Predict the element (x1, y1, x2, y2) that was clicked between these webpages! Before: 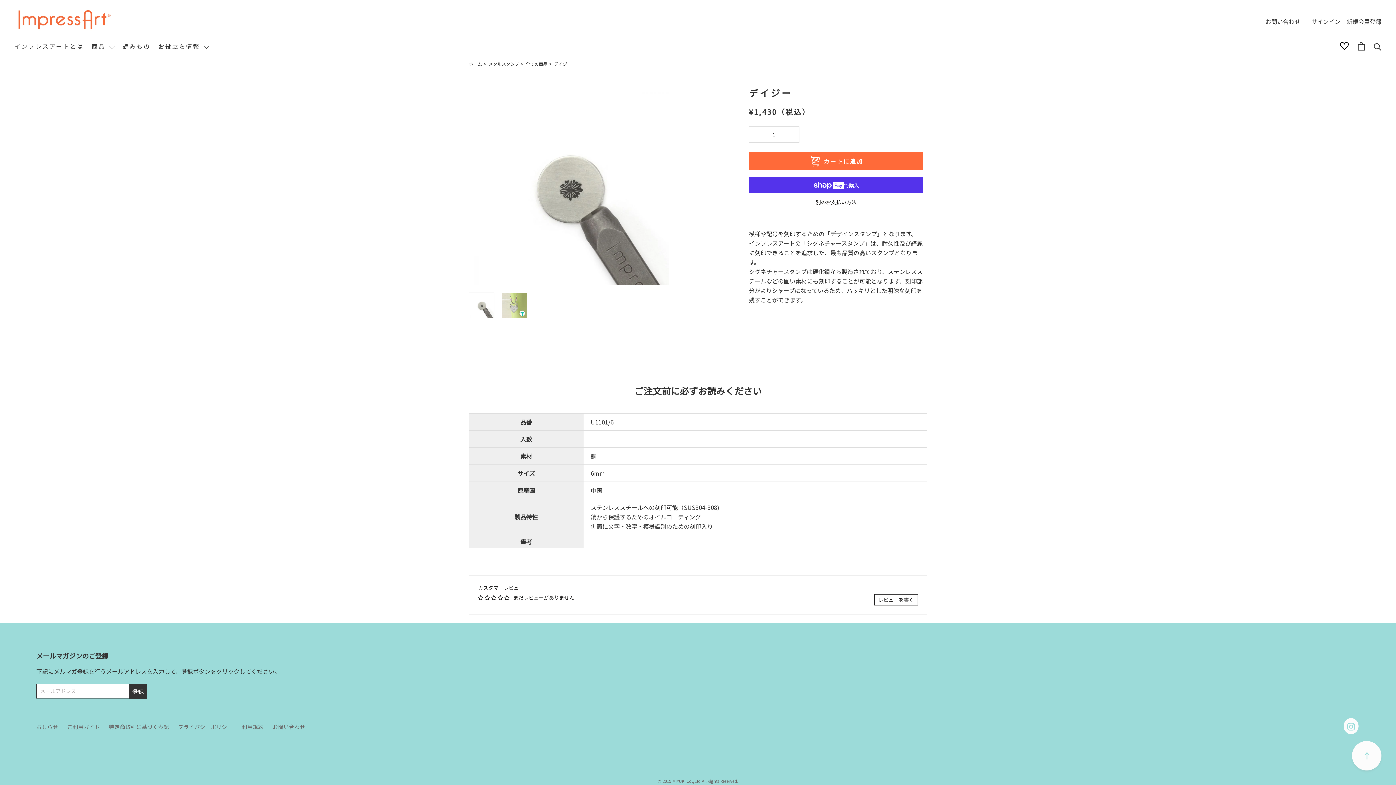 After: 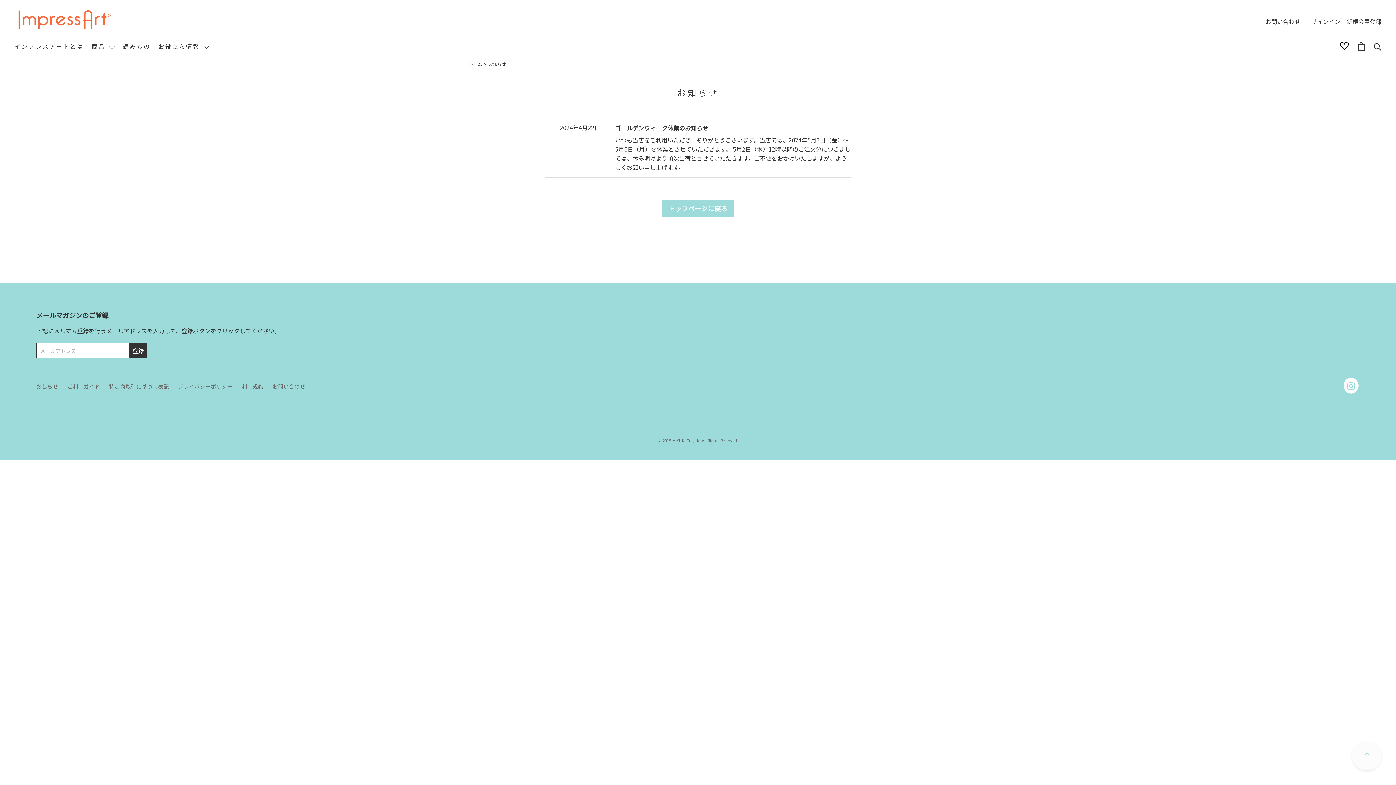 Action: bbox: (36, 723, 58, 730) label: おしらせ